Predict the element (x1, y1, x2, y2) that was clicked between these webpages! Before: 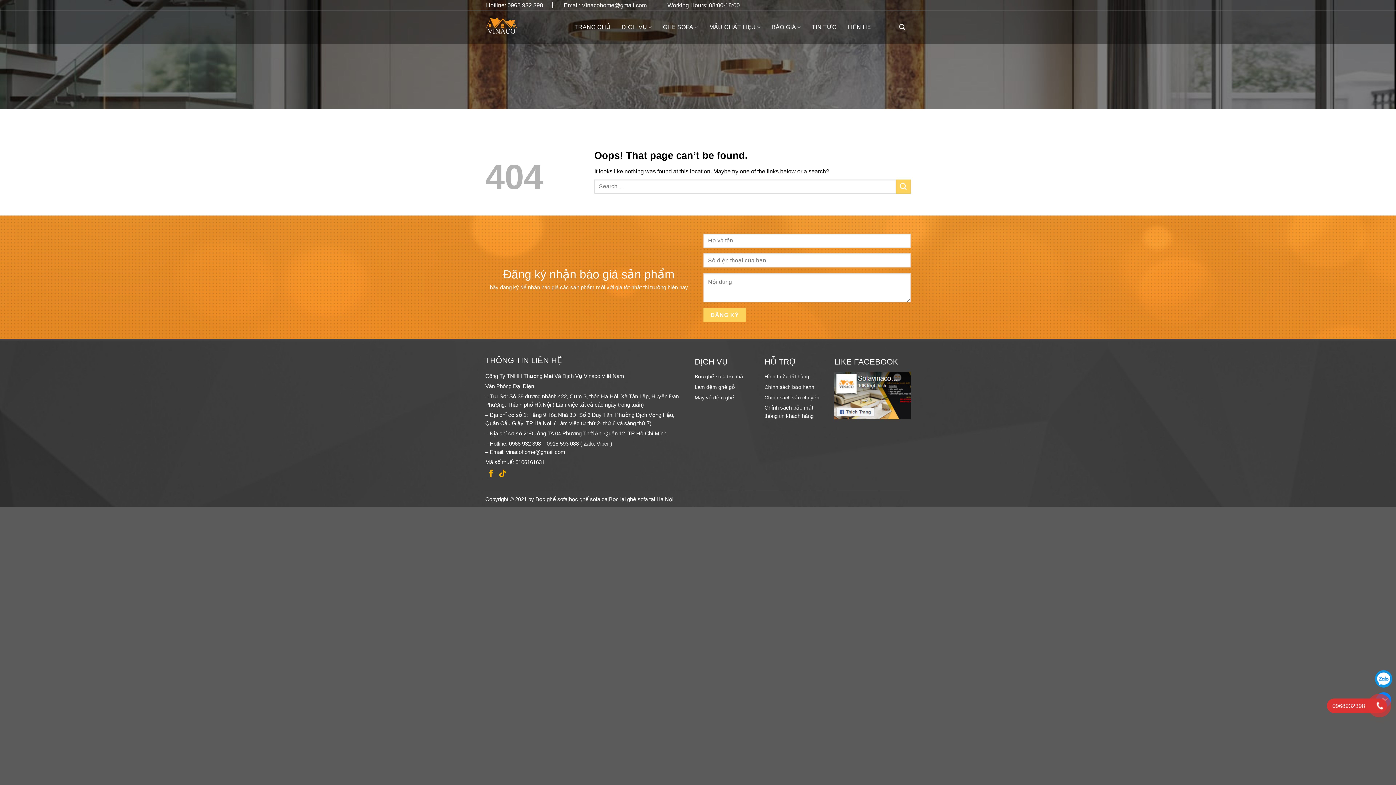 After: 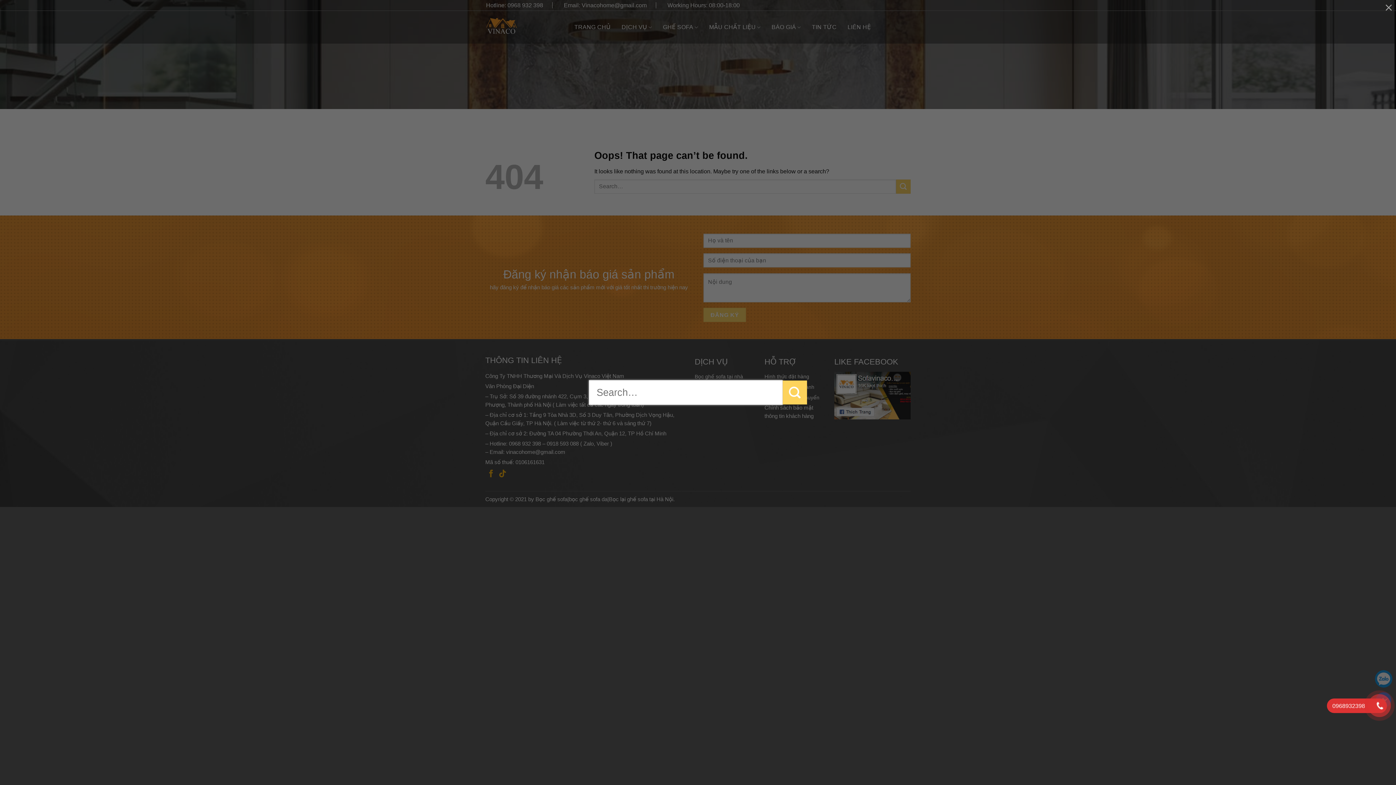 Action: bbox: (894, 23, 910, 30) label: Search